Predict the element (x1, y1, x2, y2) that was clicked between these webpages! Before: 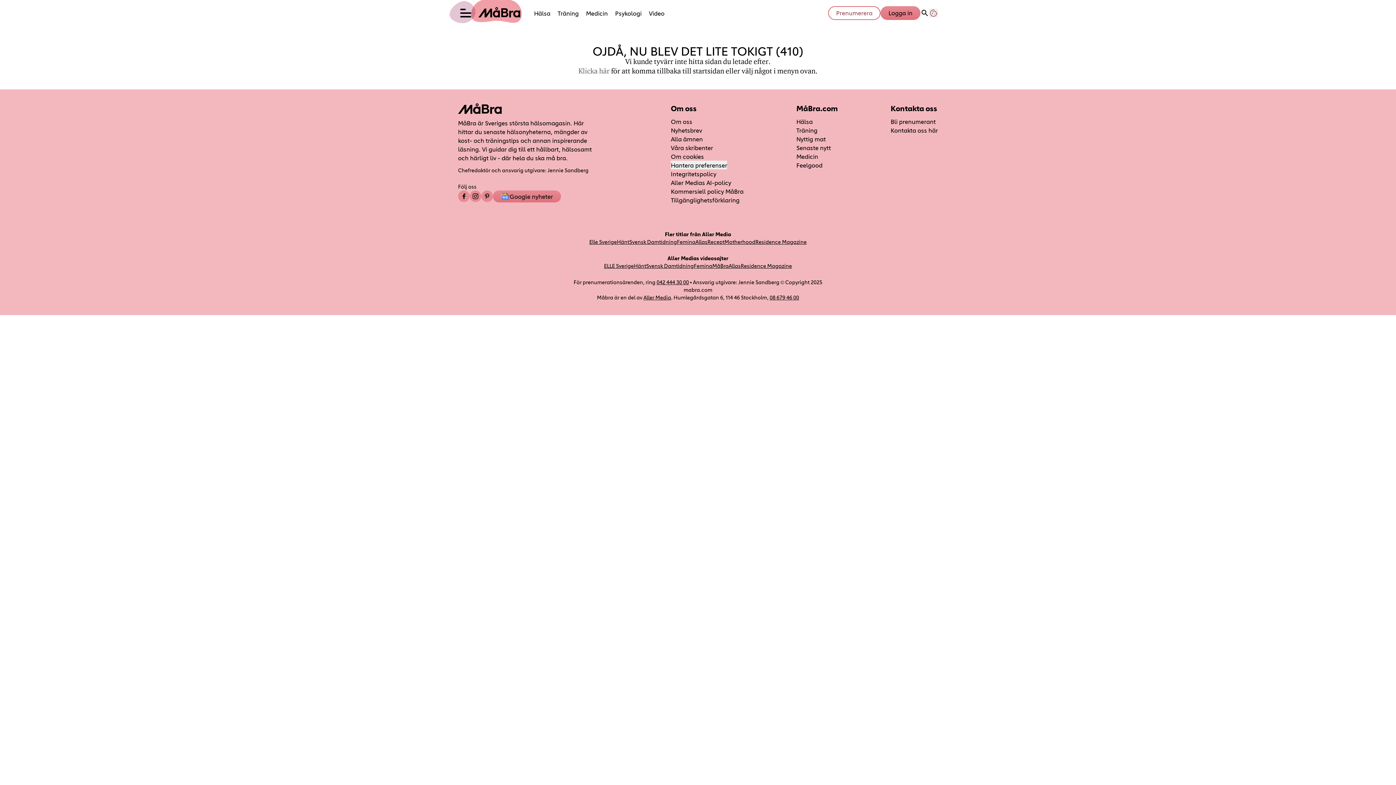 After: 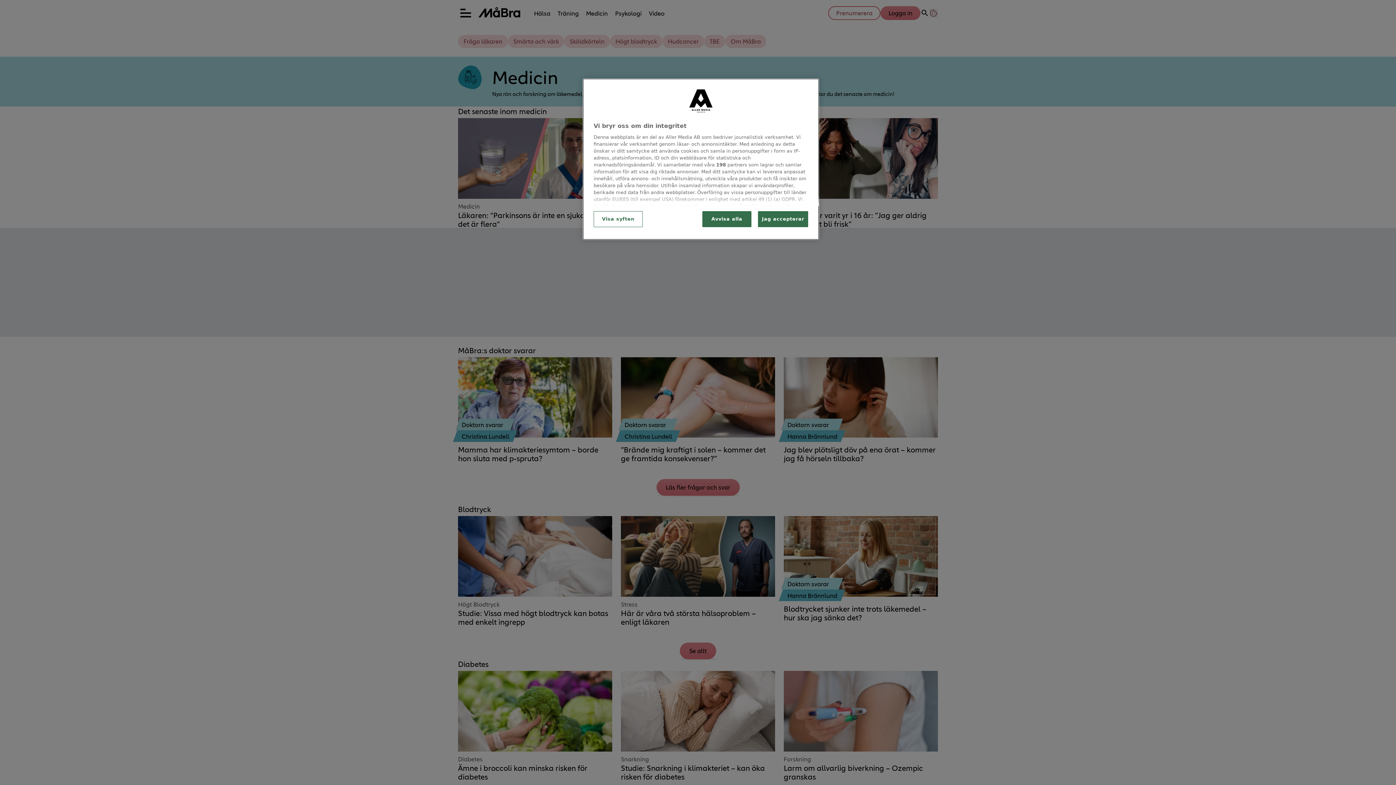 Action: bbox: (796, 152, 818, 160) label: Länk till kategorin Medicin